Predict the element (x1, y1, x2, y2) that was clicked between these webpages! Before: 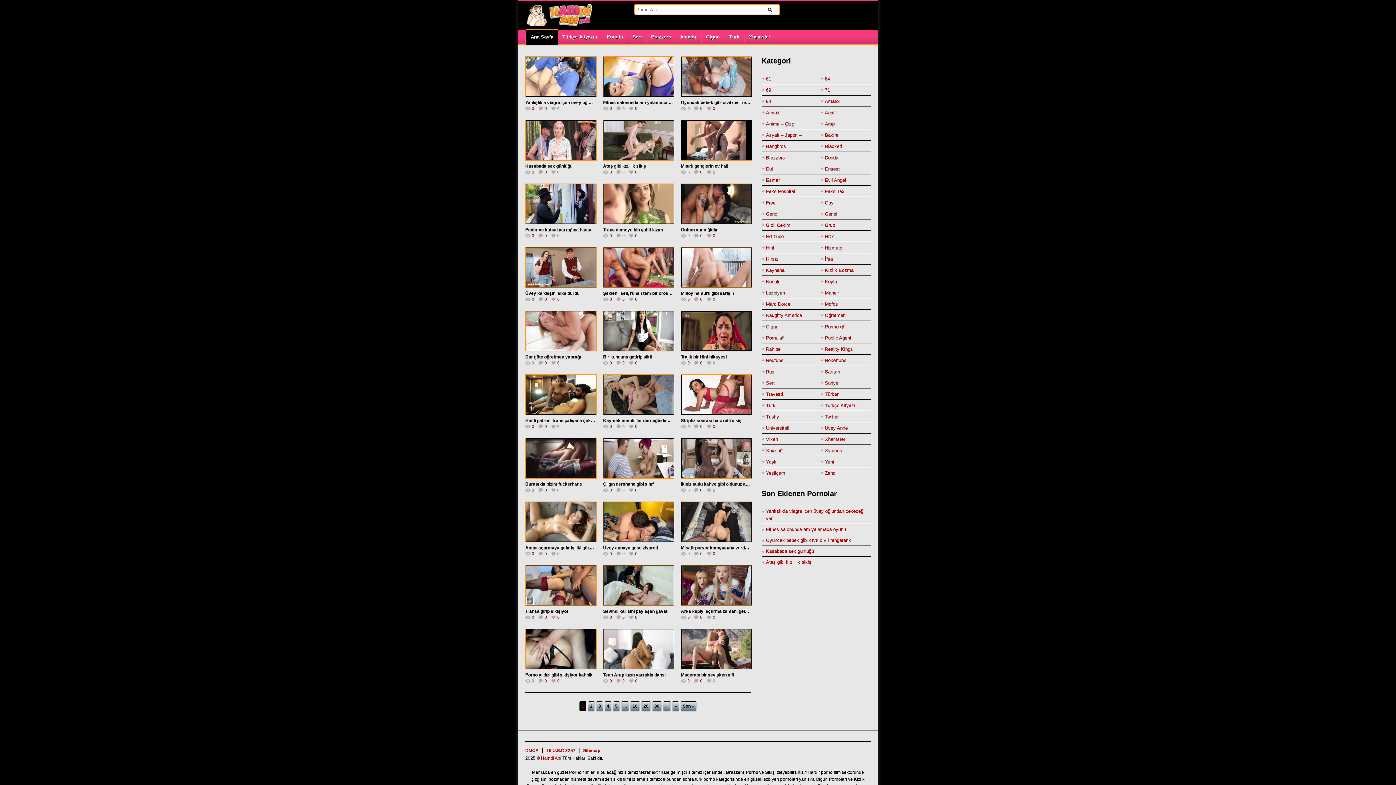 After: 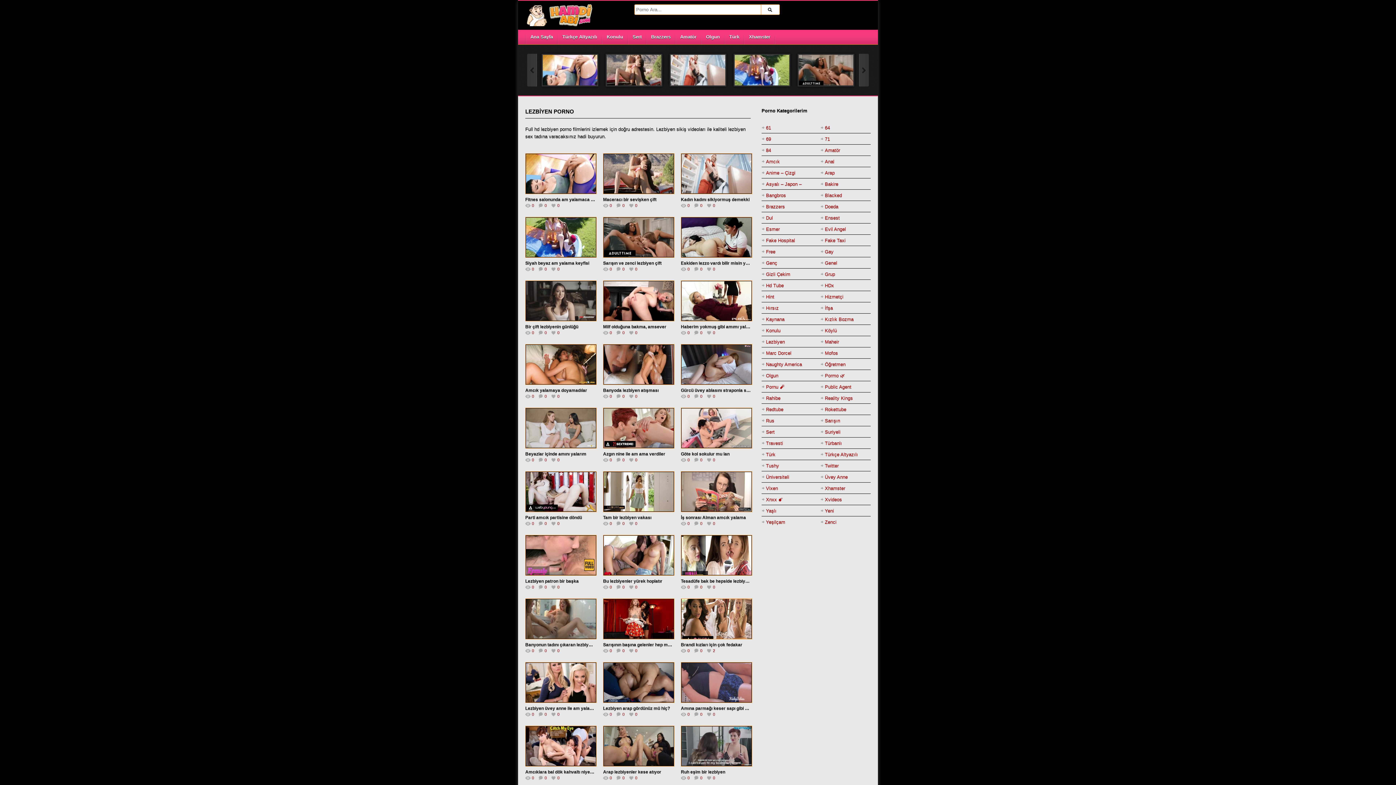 Action: bbox: (766, 287, 785, 298) label: Lezbiyen